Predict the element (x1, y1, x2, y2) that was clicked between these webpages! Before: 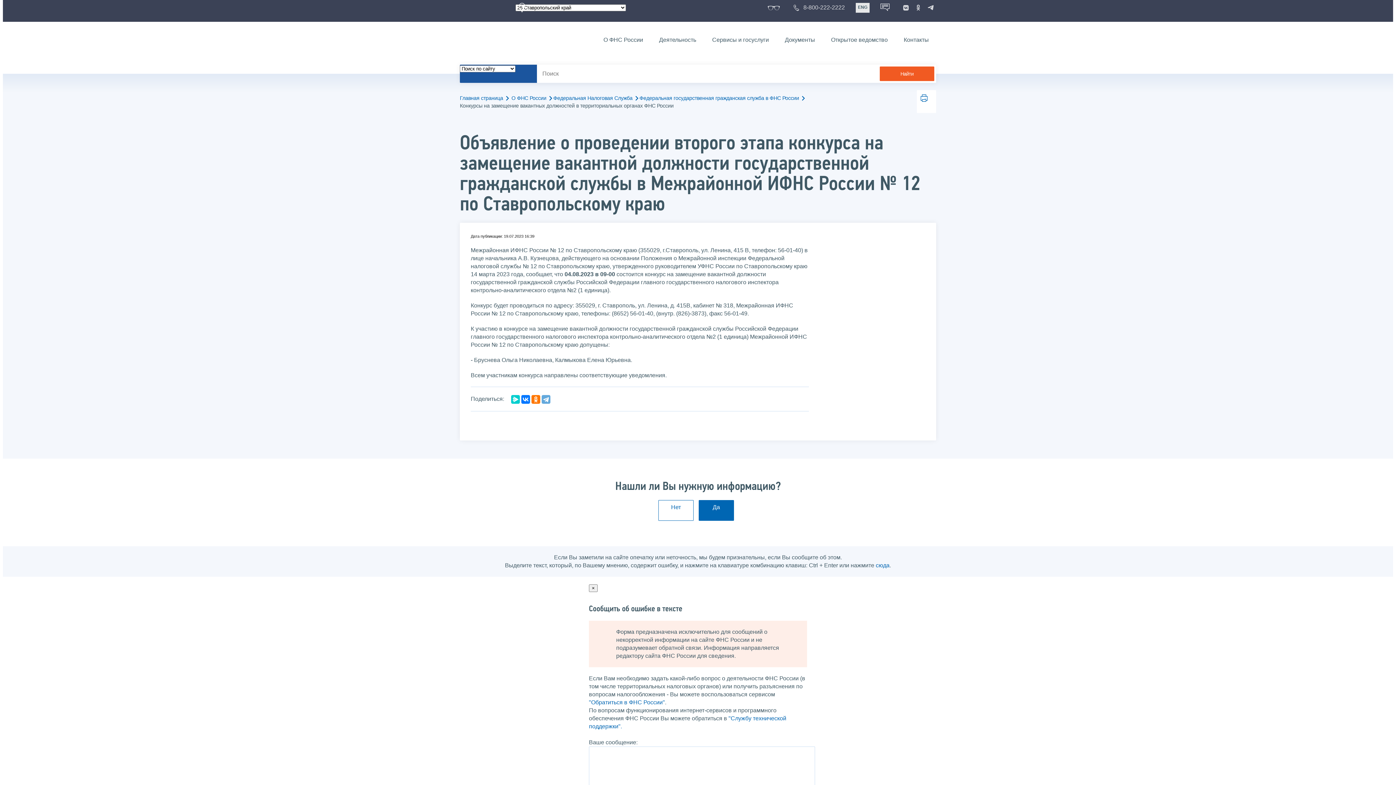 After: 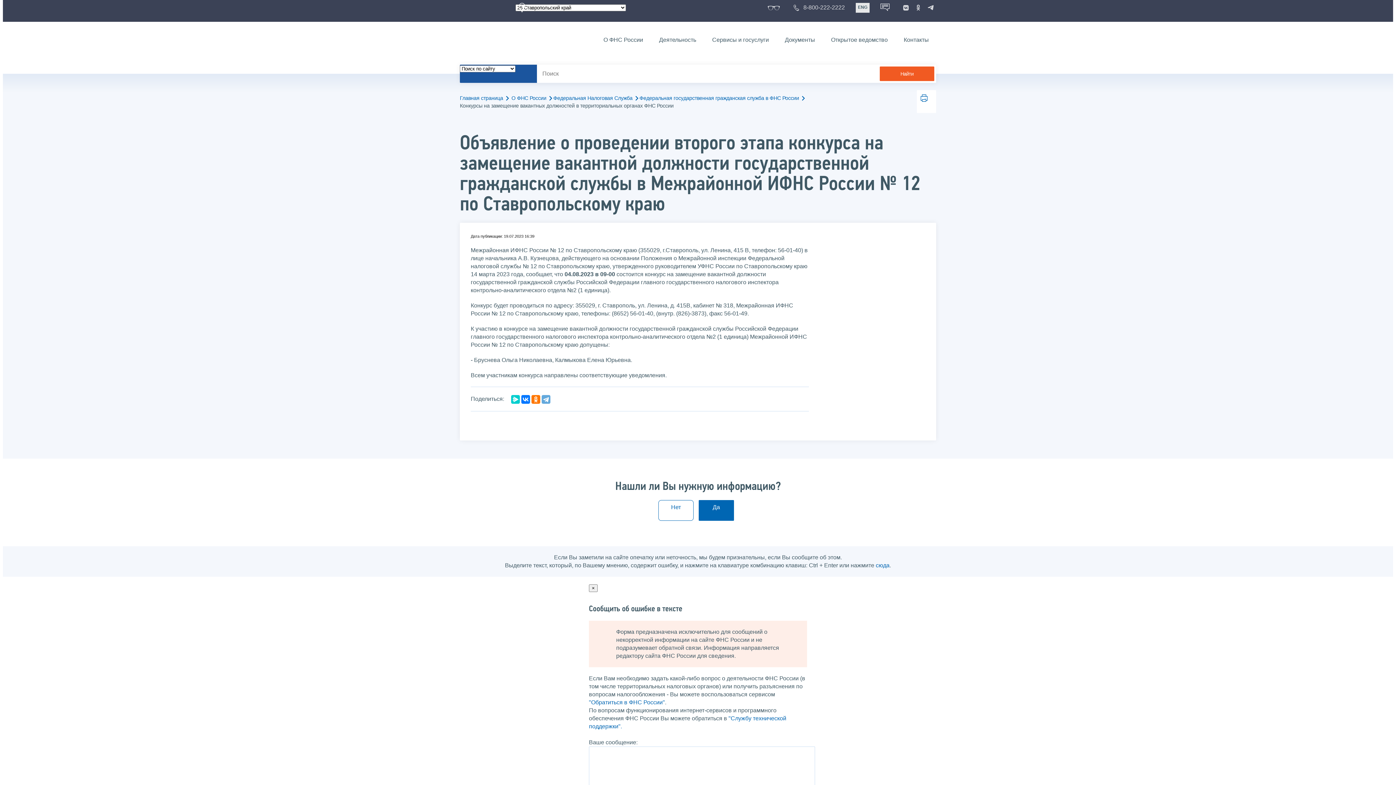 Action: bbox: (658, 500, 693, 521) label: Нет